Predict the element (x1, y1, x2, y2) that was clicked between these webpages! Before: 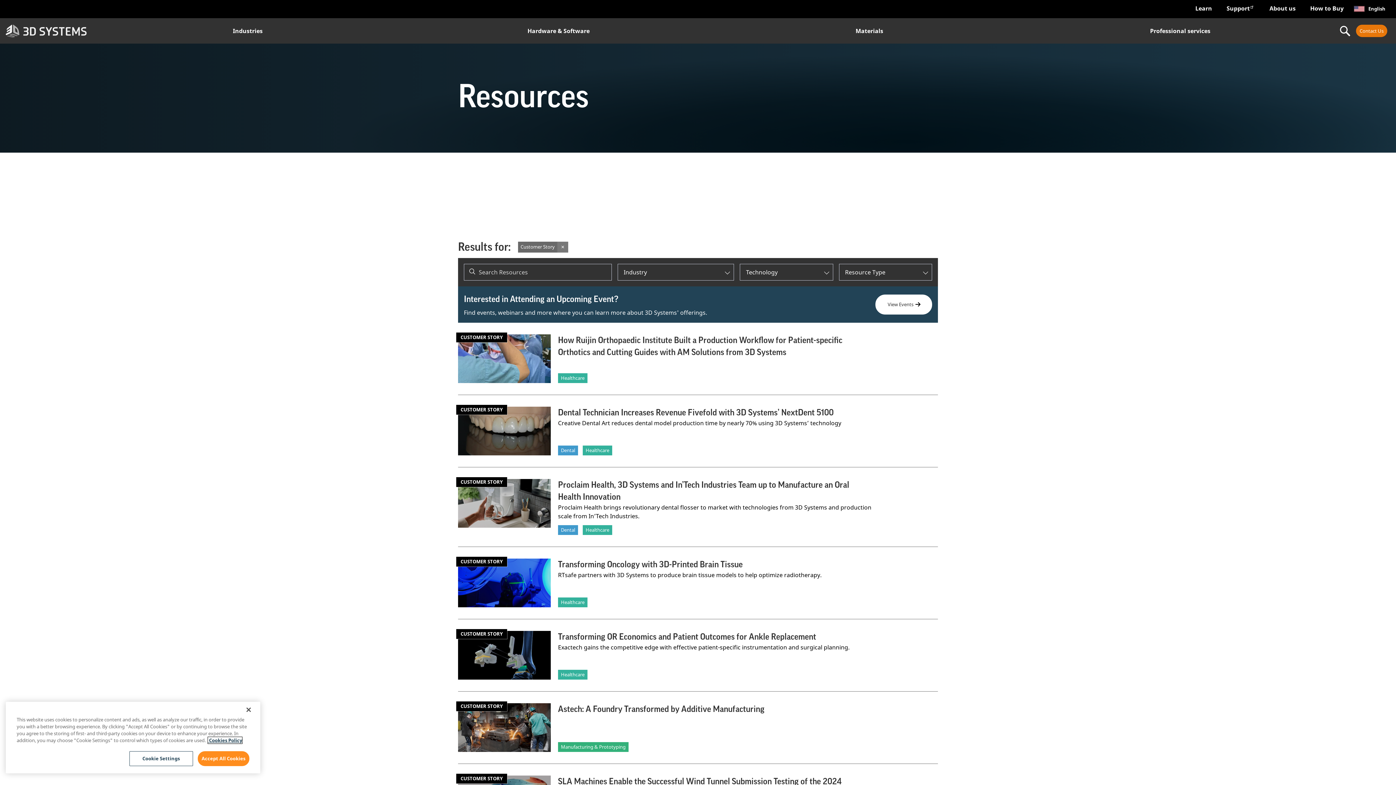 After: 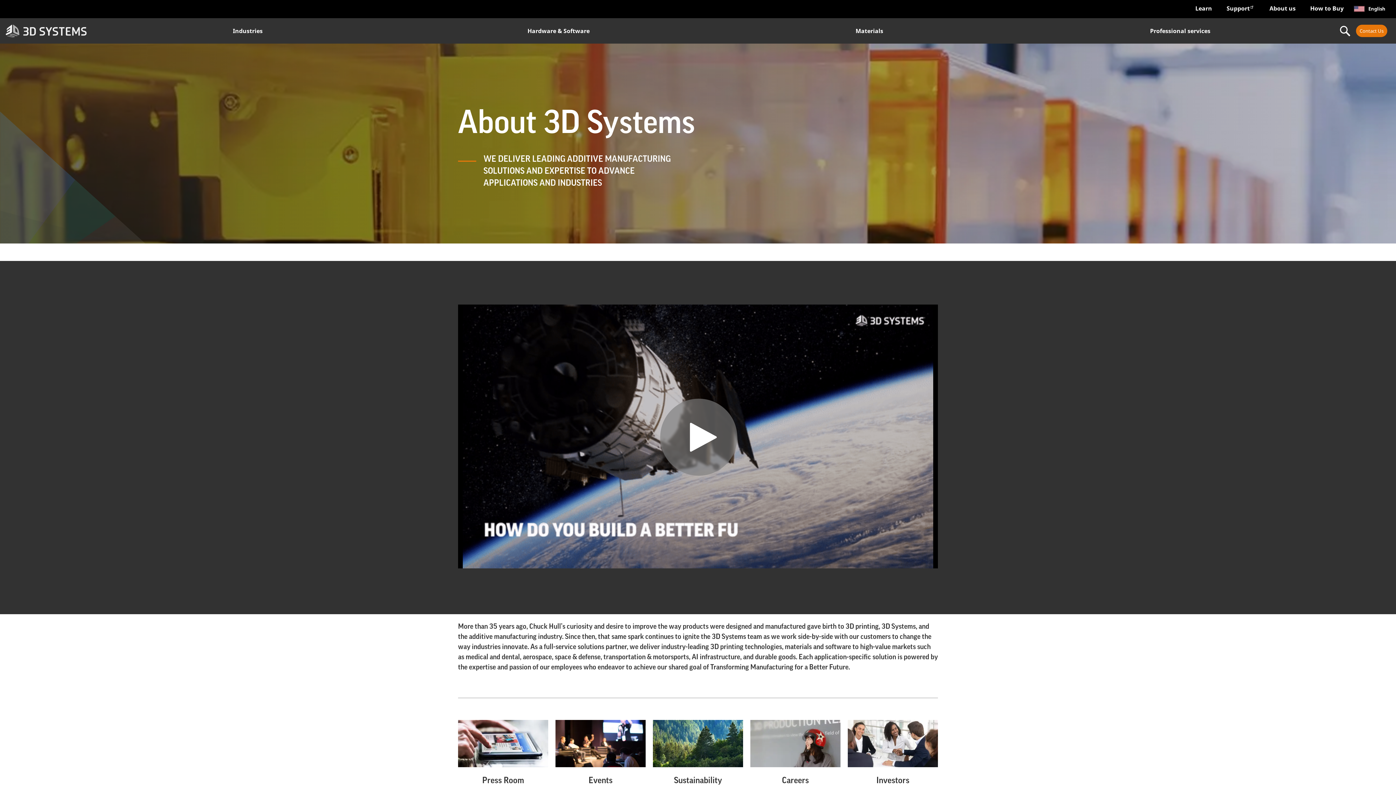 Action: label: About 3D Systems bbox: (458, 609, 504, 618)